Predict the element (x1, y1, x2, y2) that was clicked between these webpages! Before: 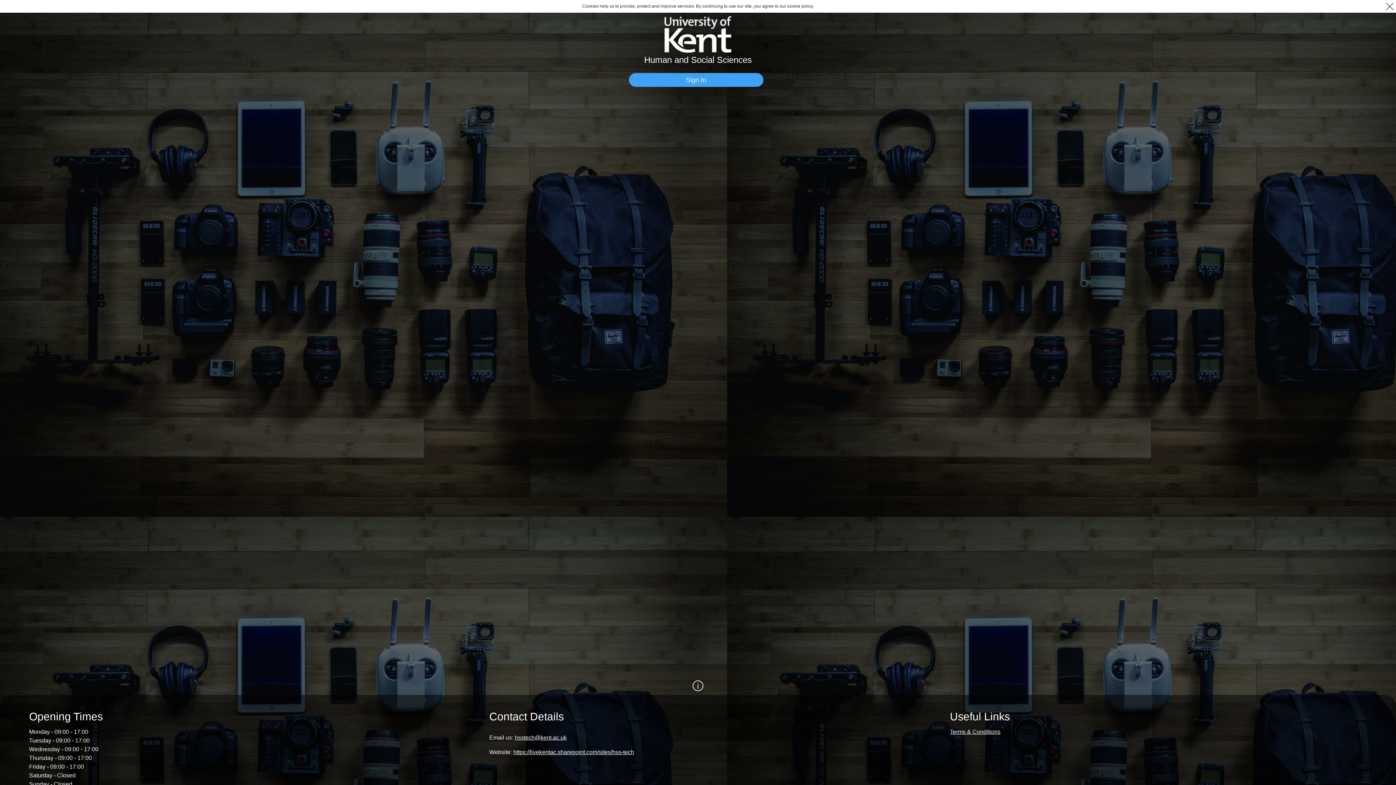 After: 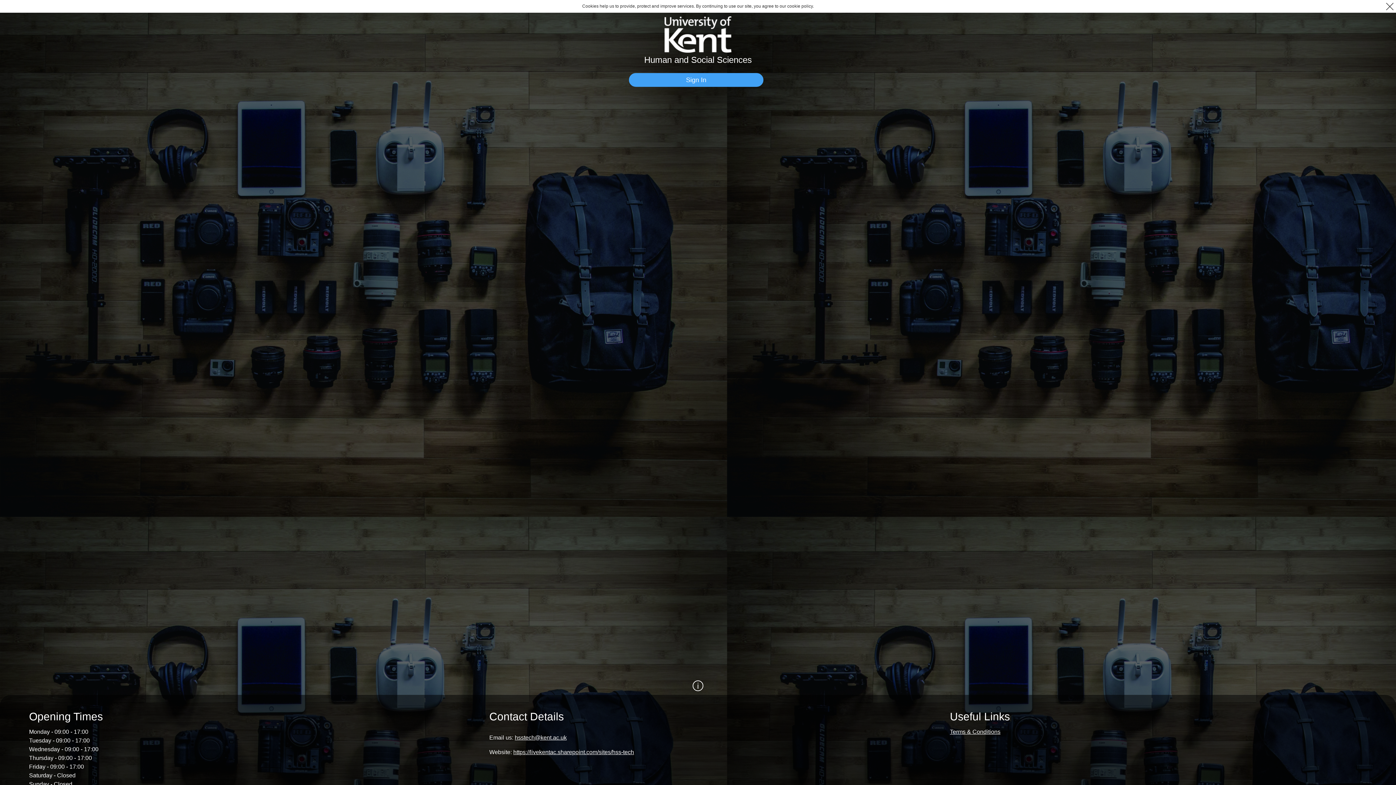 Action: label: https://livekentac.sharepoint.com/sites/hss-tech bbox: (513, 749, 634, 755)